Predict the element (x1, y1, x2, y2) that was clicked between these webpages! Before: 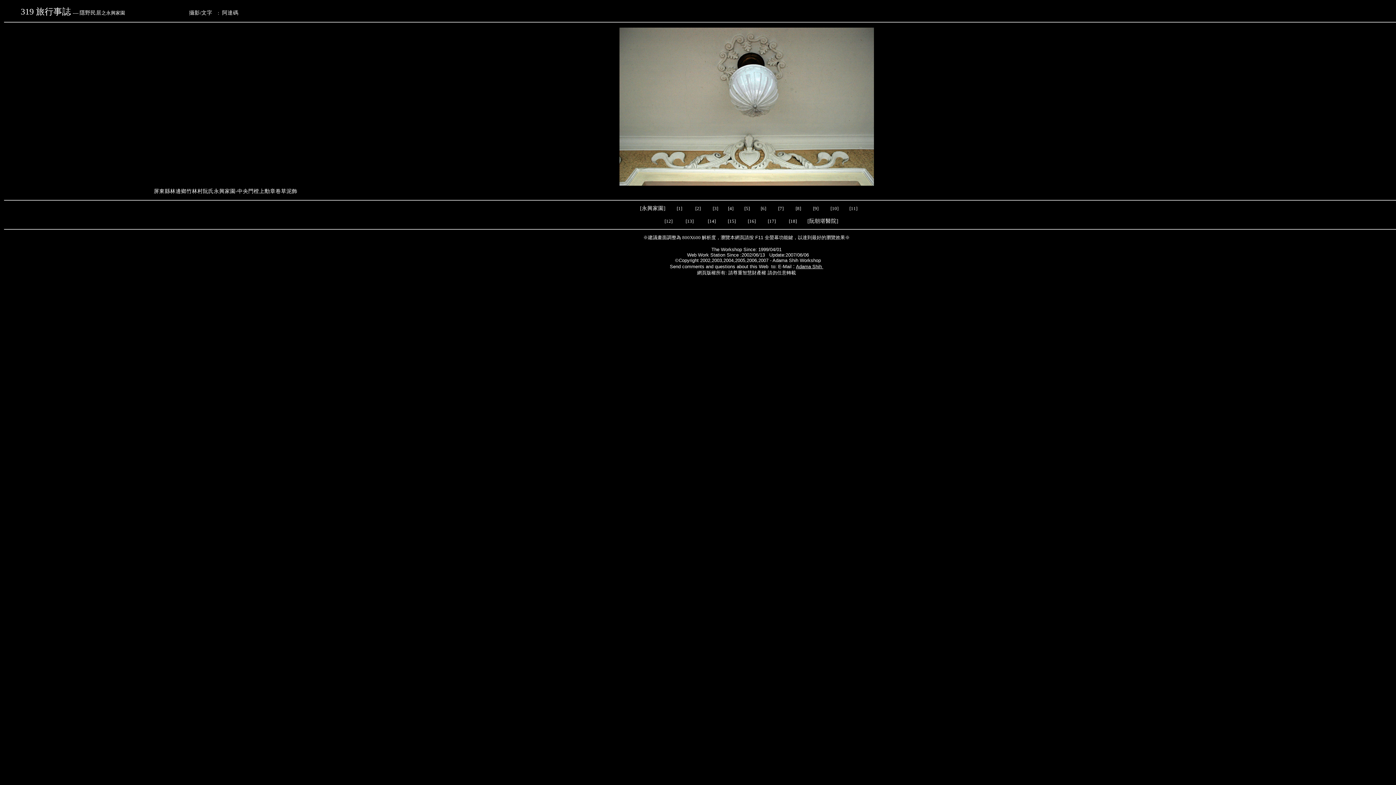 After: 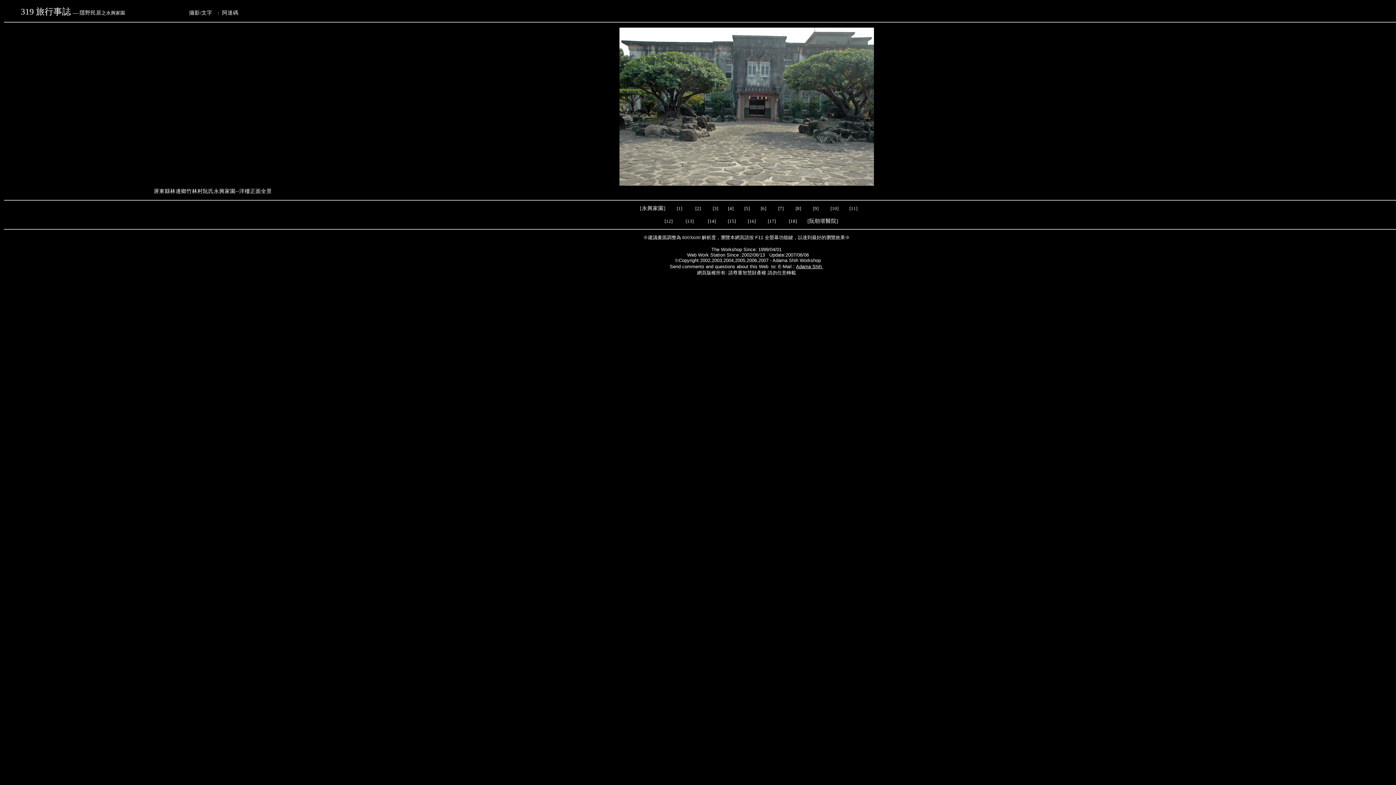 Action: label: [18] bbox: (789, 218, 797, 224)